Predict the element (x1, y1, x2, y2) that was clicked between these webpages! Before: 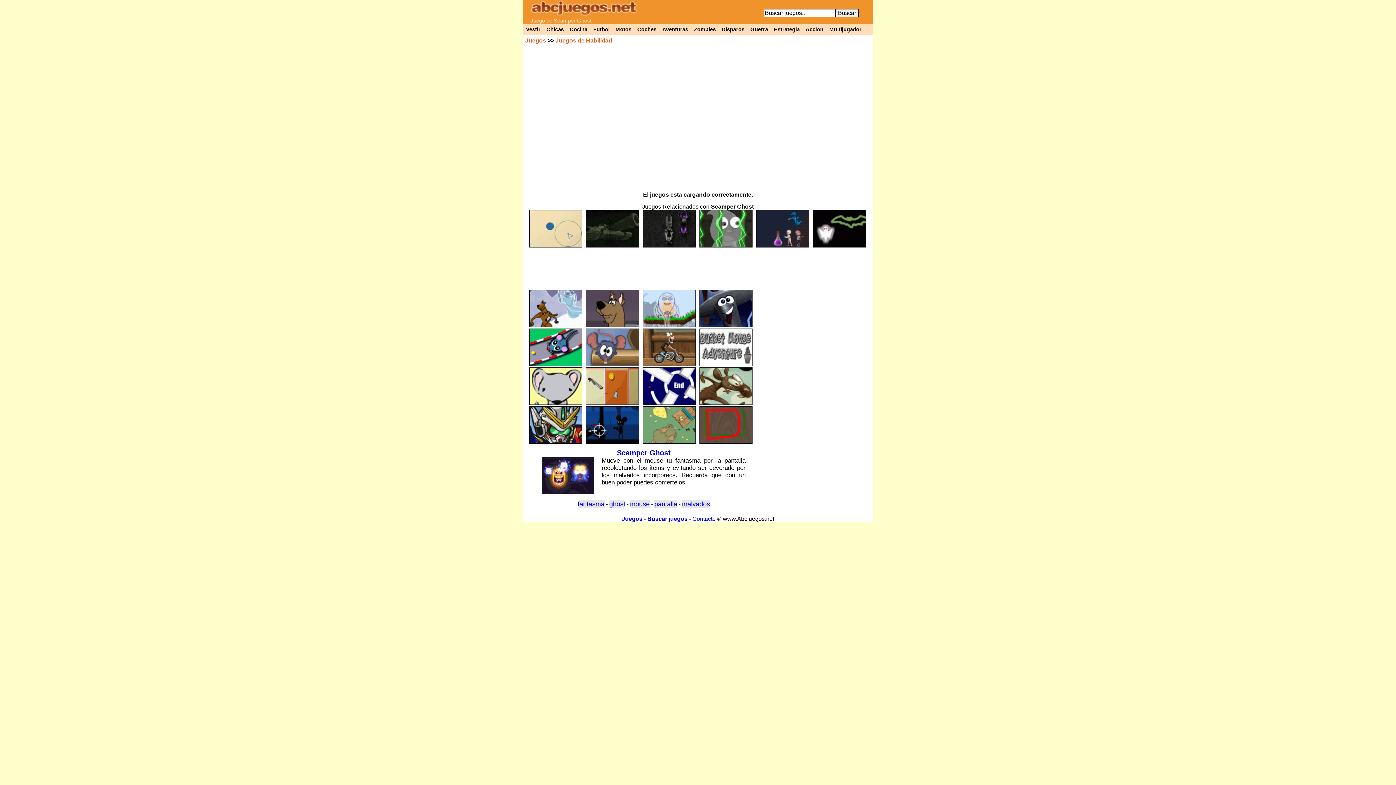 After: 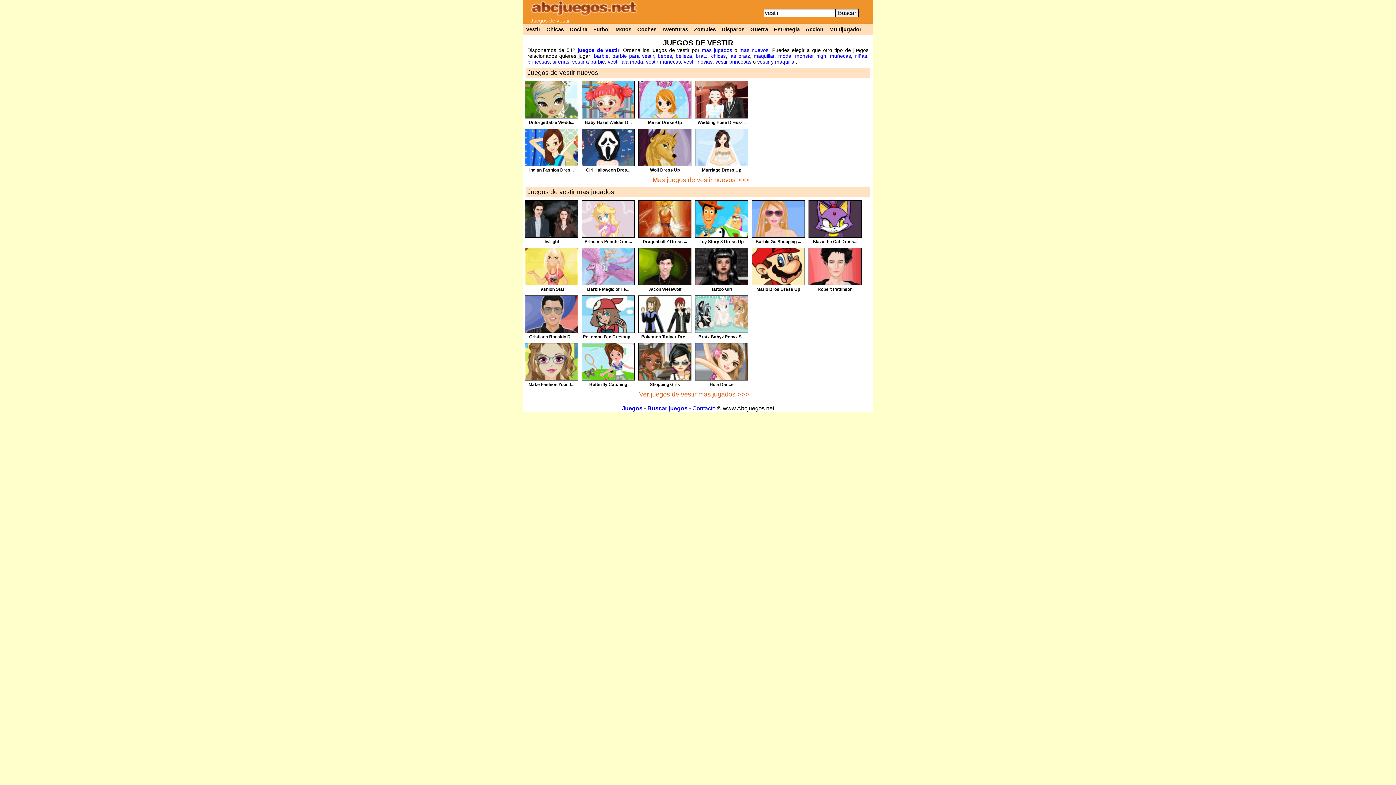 Action: label: Vestir bbox: (523, 23, 543, 35)